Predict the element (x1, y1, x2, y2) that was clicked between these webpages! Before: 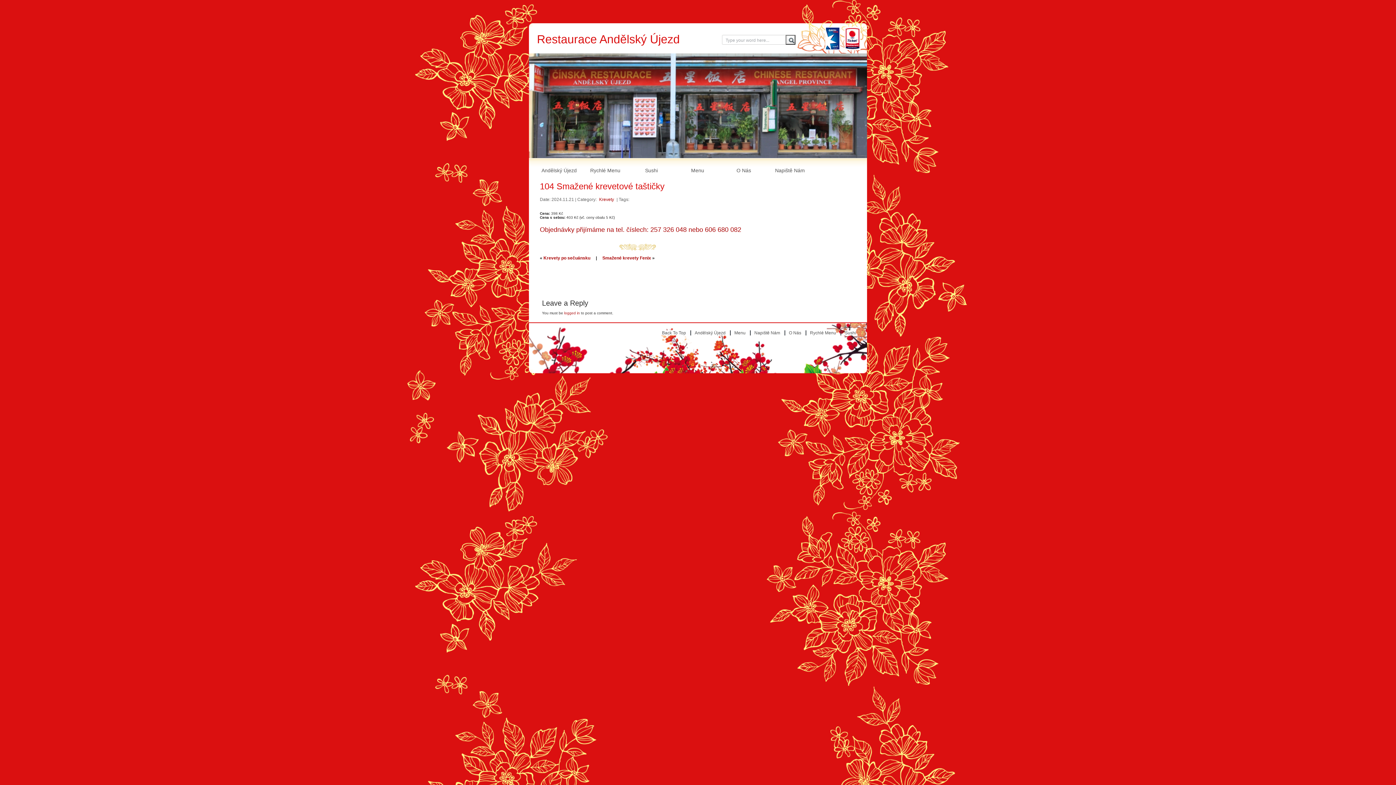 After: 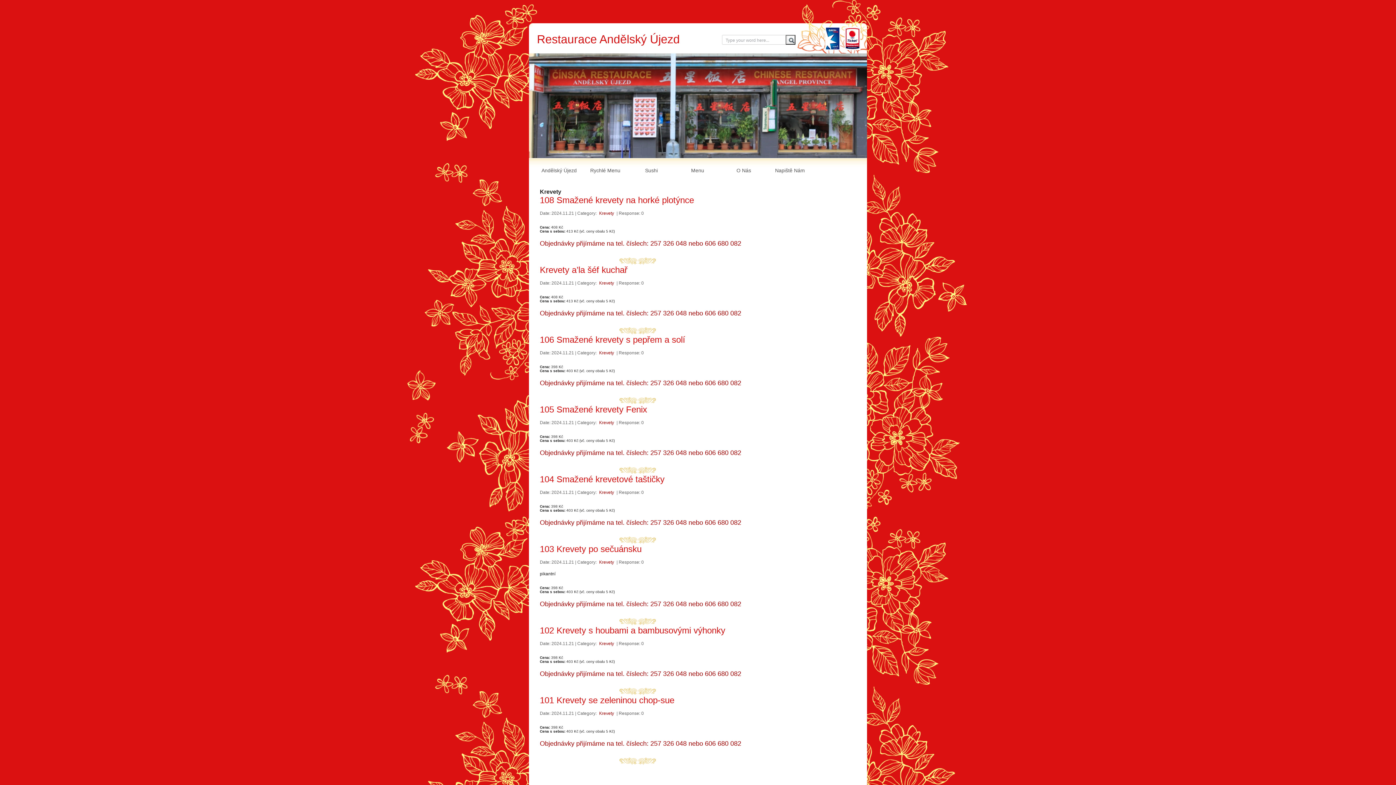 Action: bbox: (597, 197, 615, 202) label: Krevety